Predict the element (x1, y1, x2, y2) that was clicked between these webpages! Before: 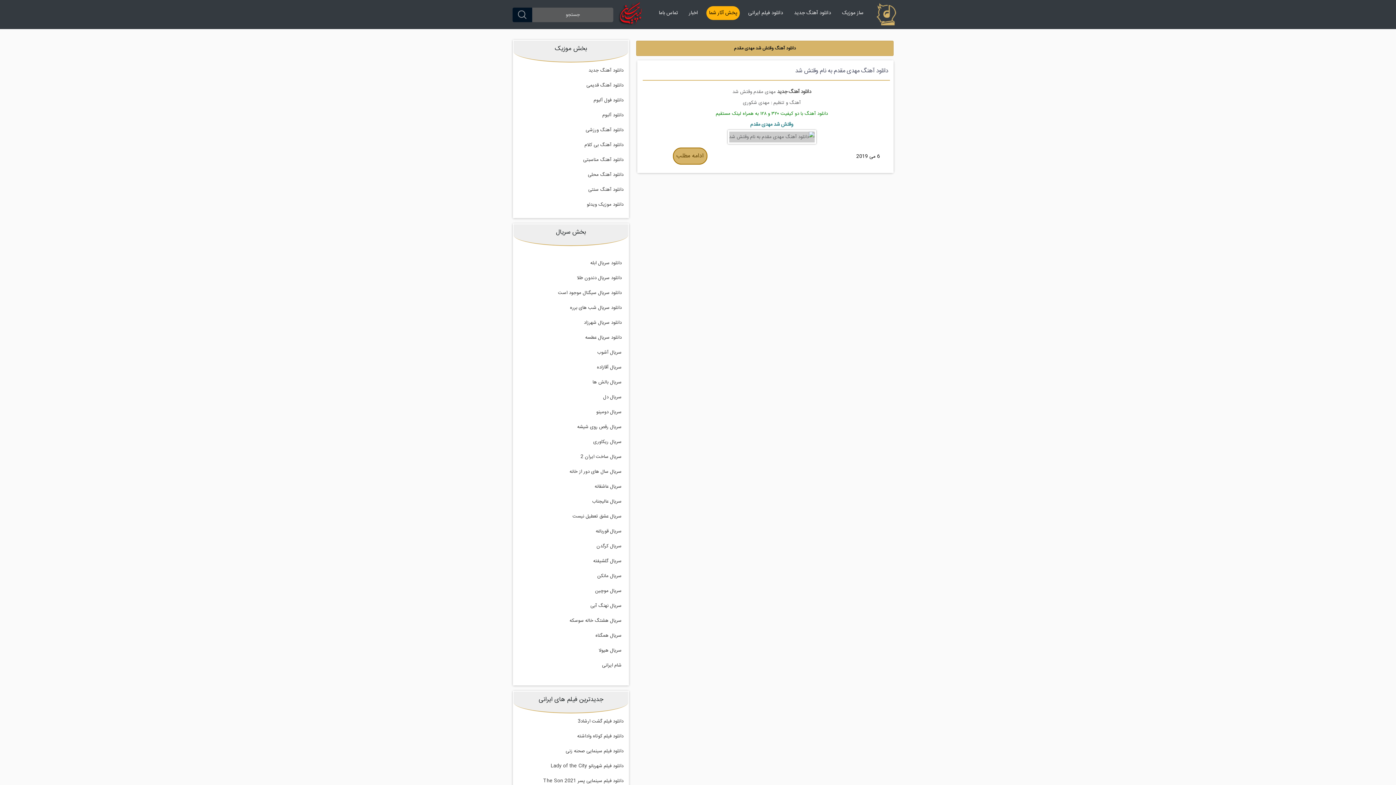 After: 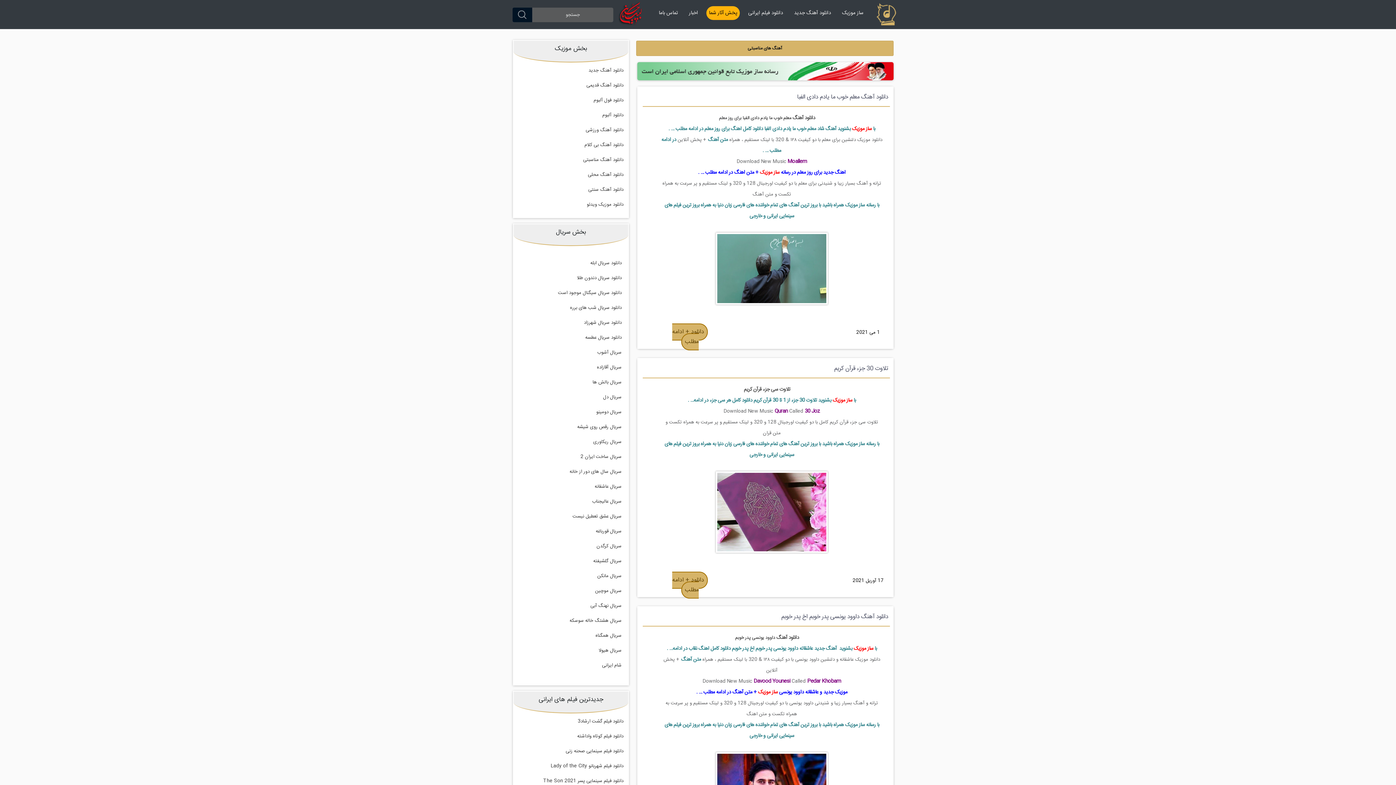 Action: bbox: (513, 153, 626, 166) label: دانلود آهنگ مناسبتی